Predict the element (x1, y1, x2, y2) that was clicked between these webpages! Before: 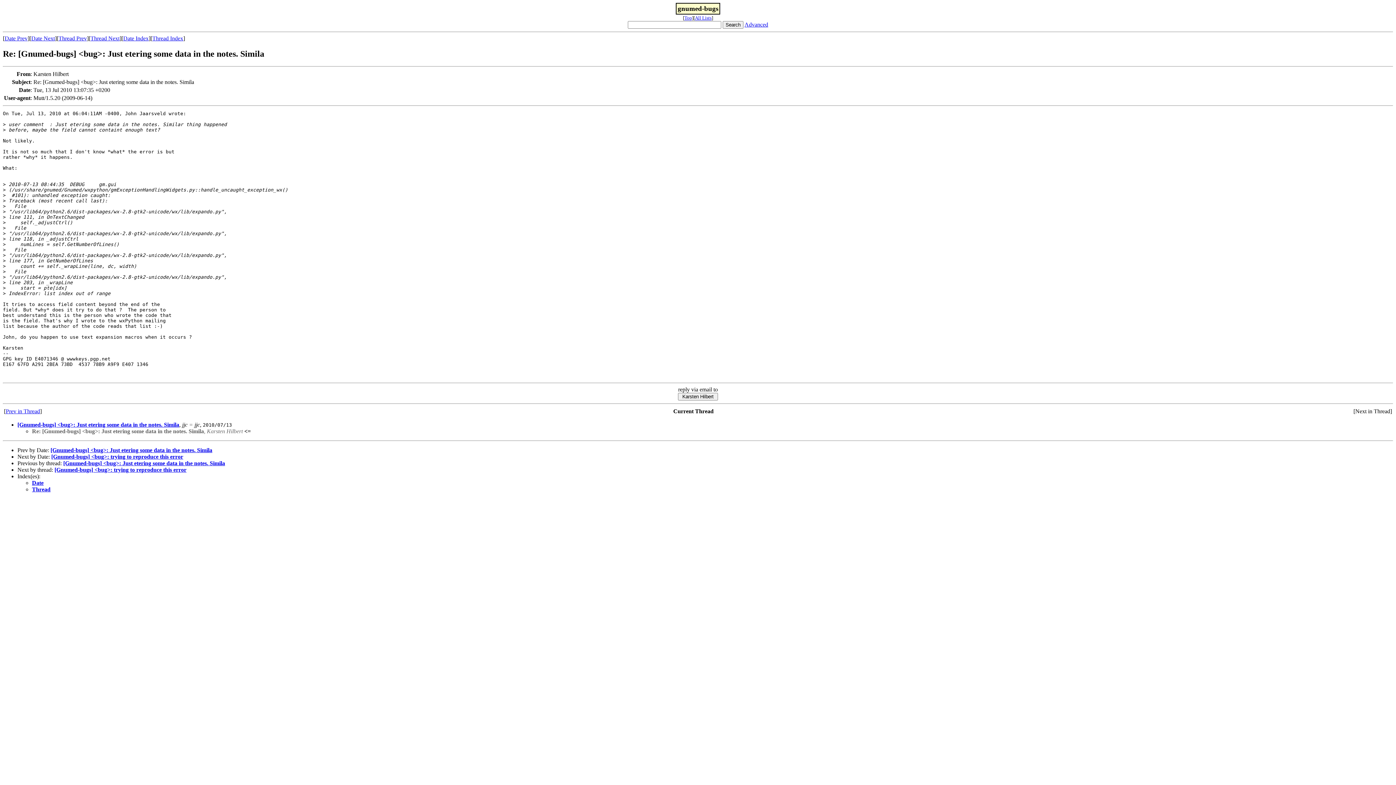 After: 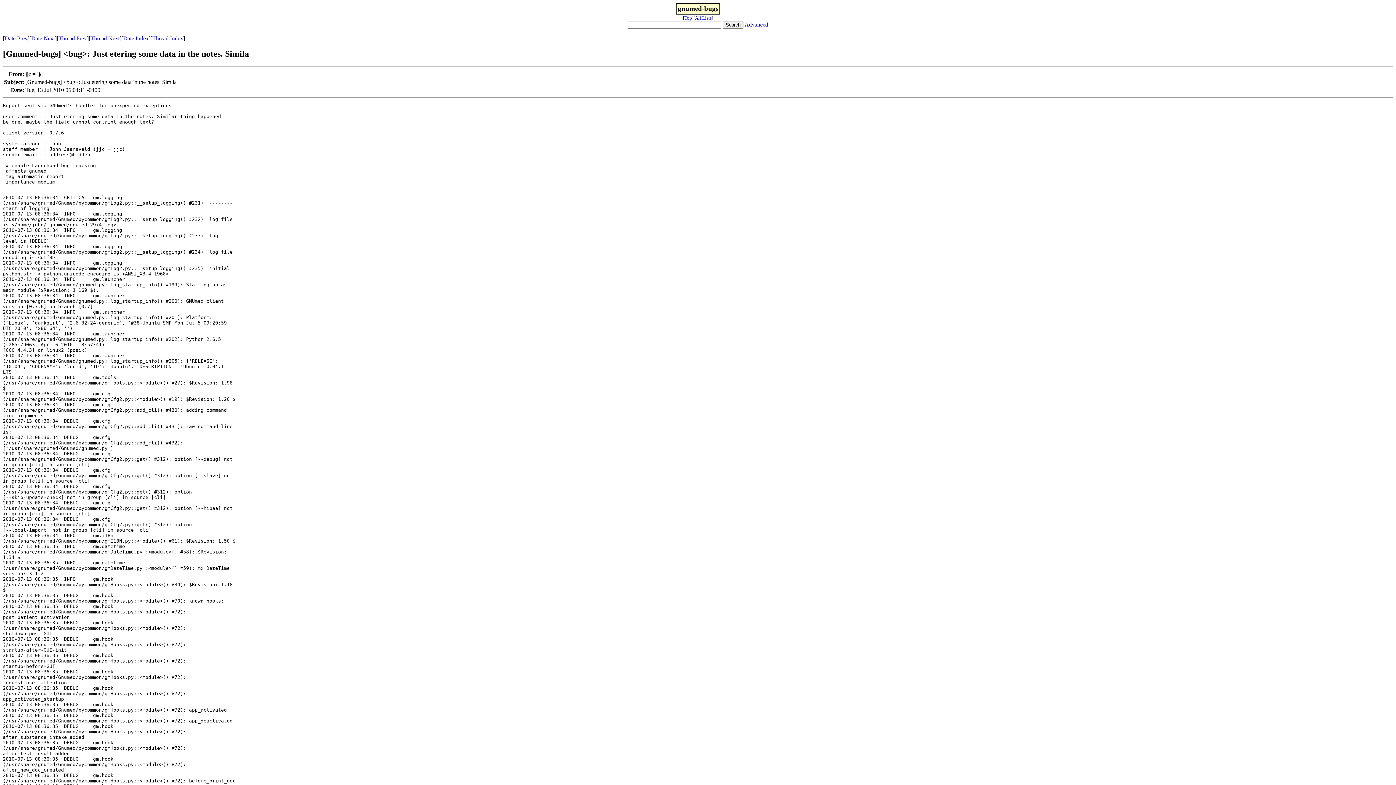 Action: bbox: (63, 460, 225, 466) label: [Gnumed-bugs] <bug>: Just etering some data in the notes. Simila